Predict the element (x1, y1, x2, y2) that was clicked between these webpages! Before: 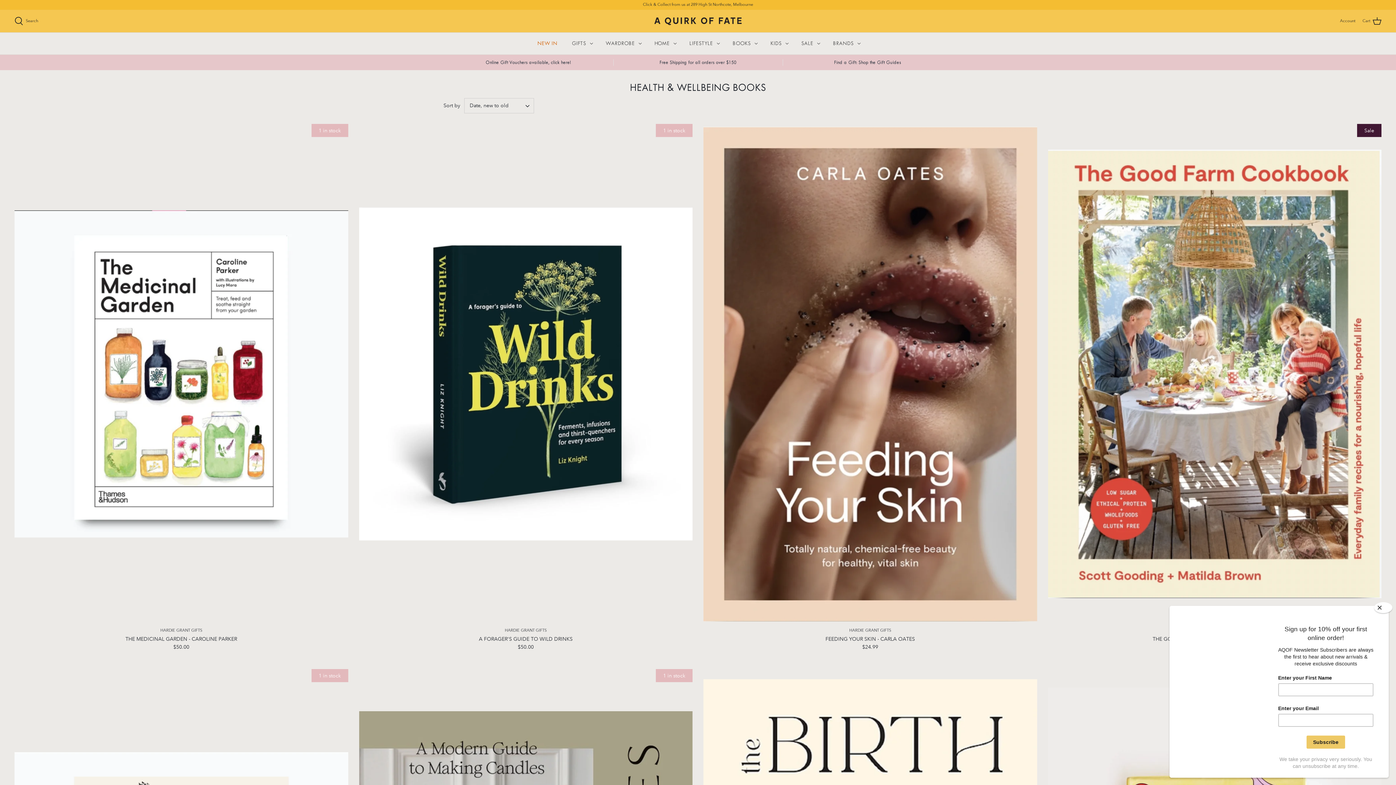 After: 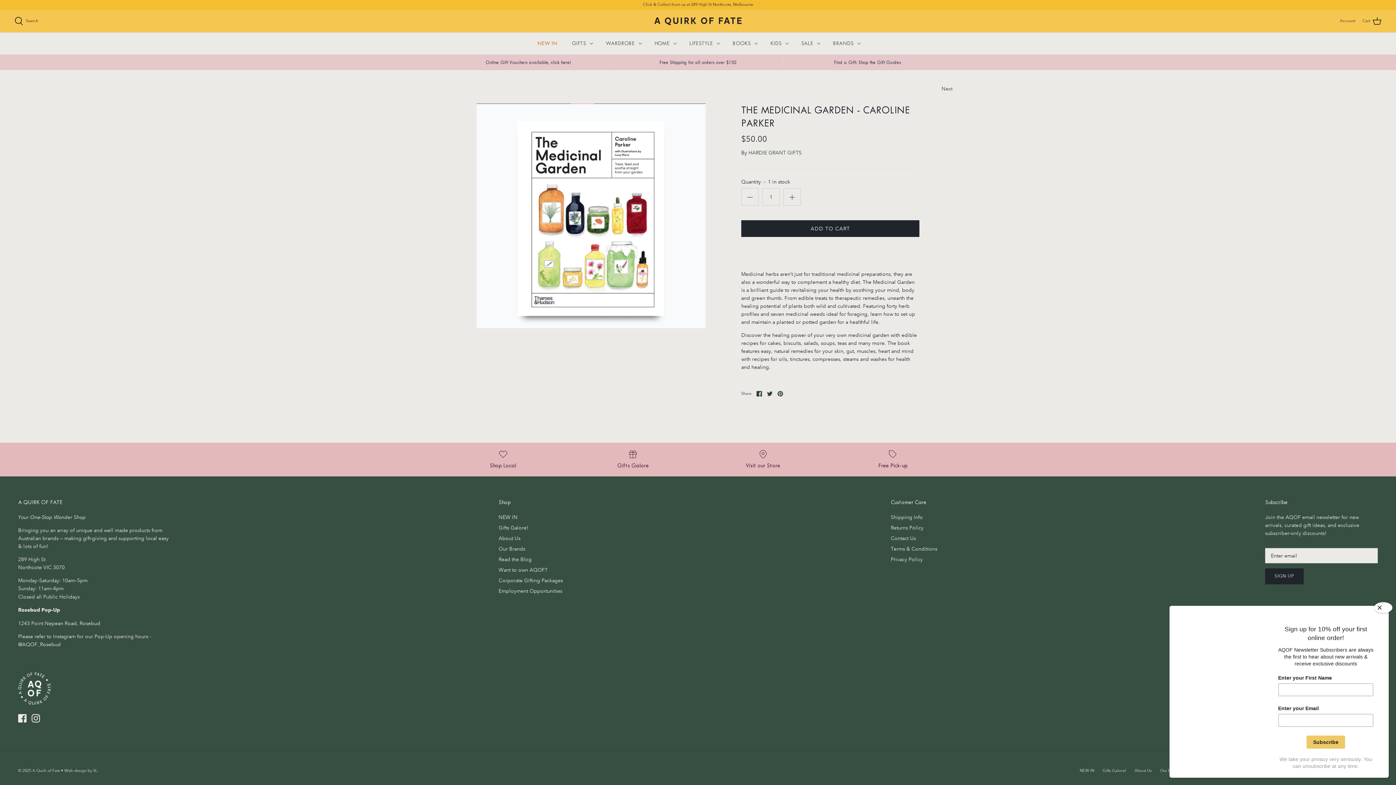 Action: label: HARDIE GRANT GIFTS
THE MEDICINAL GARDEN - CAROLINE PARKER
$50.00 bbox: (16, 628, 346, 651)